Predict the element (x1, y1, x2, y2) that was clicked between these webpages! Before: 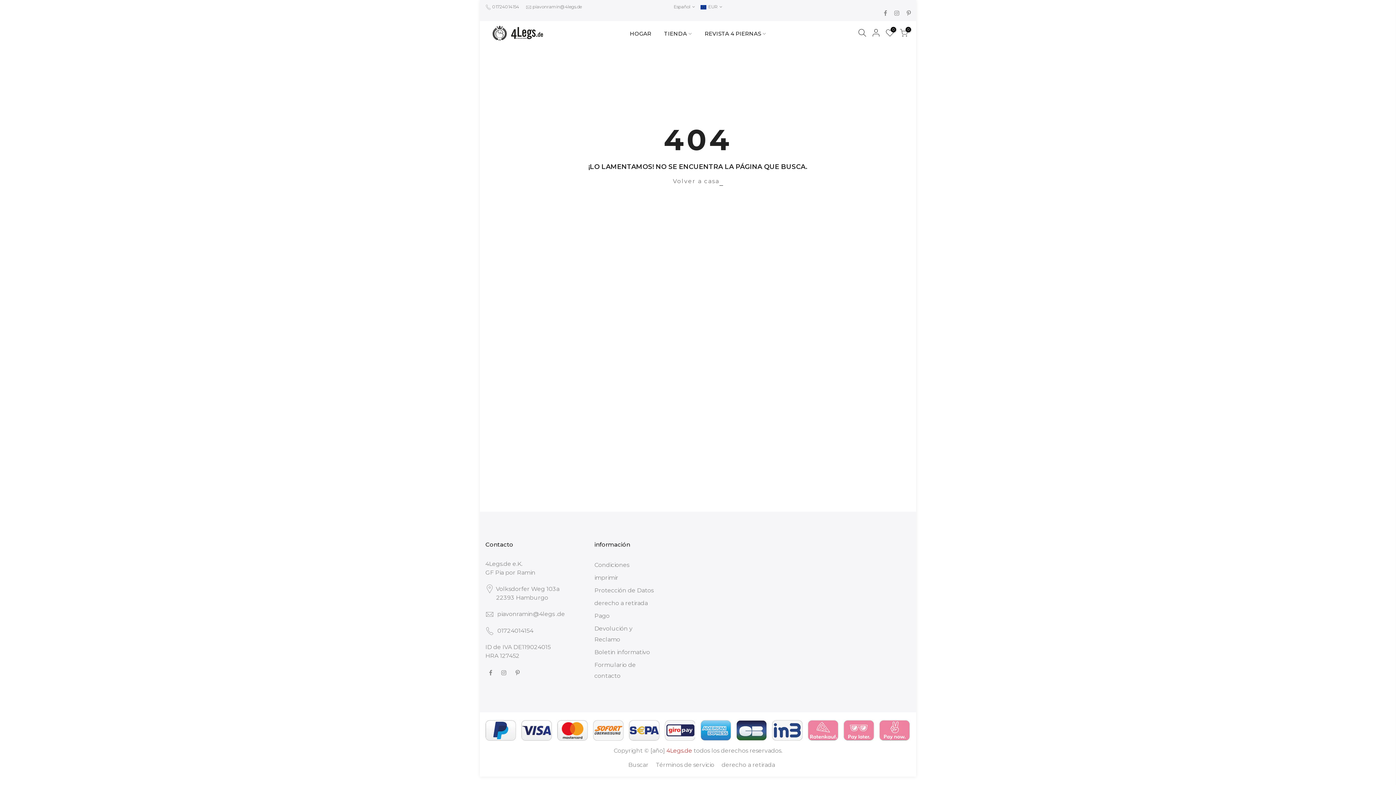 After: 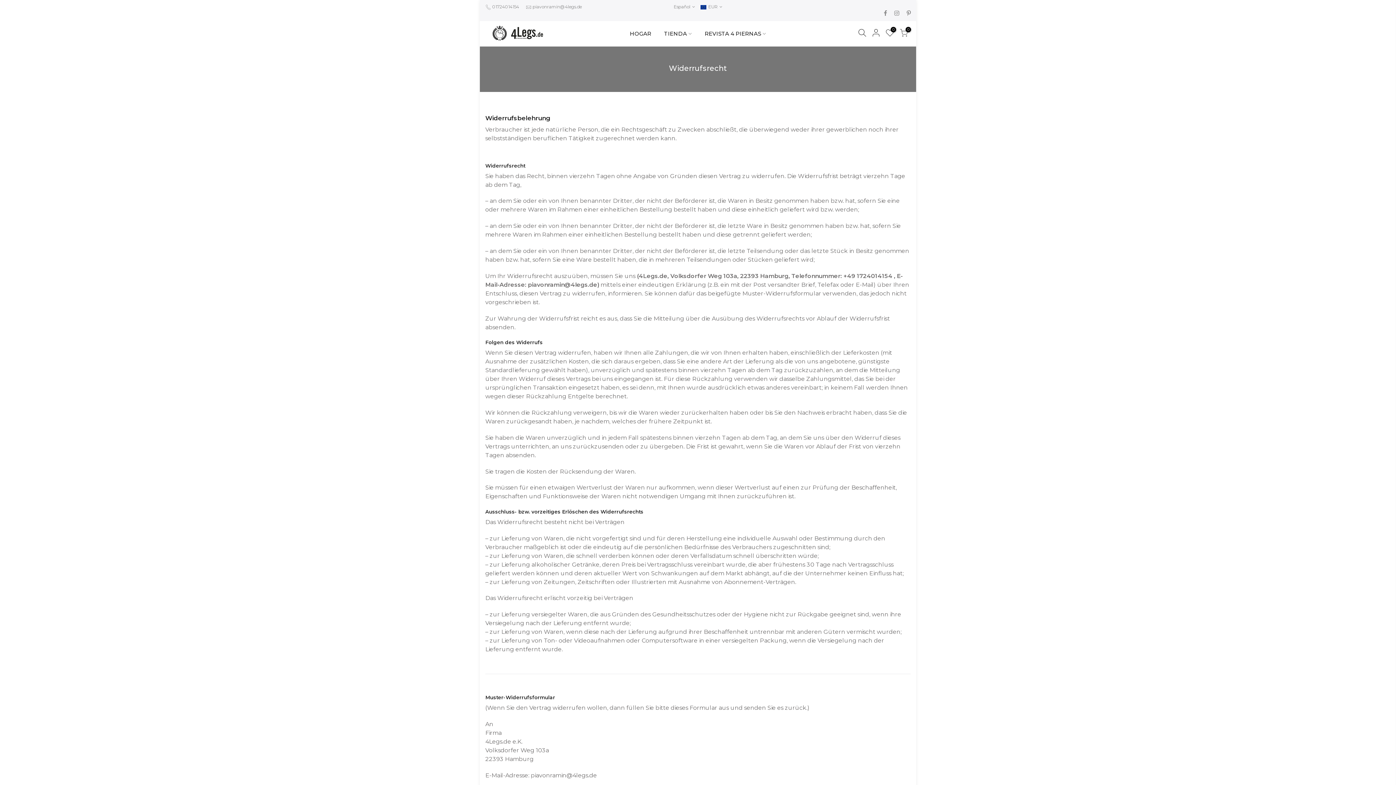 Action: bbox: (594, 599, 648, 606) label: derecho a retirada